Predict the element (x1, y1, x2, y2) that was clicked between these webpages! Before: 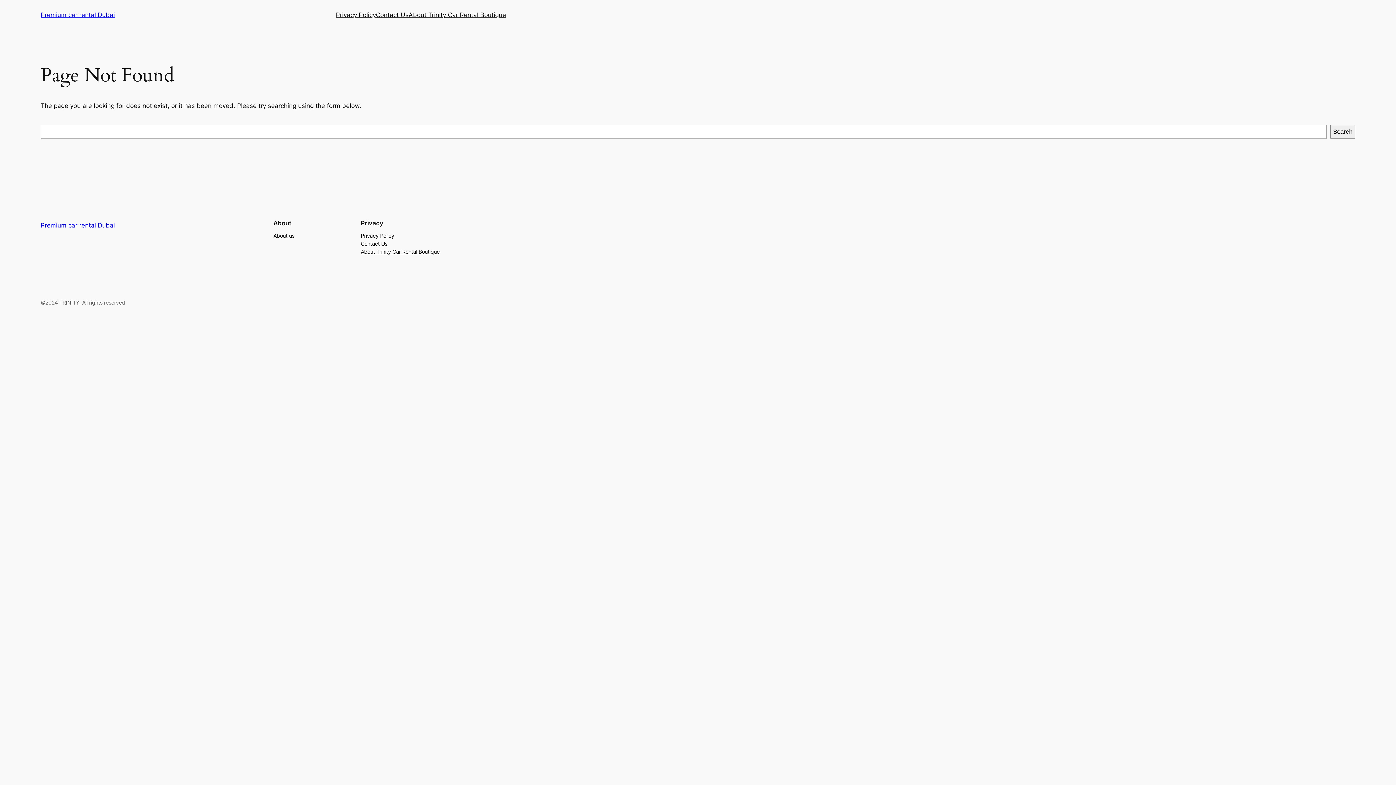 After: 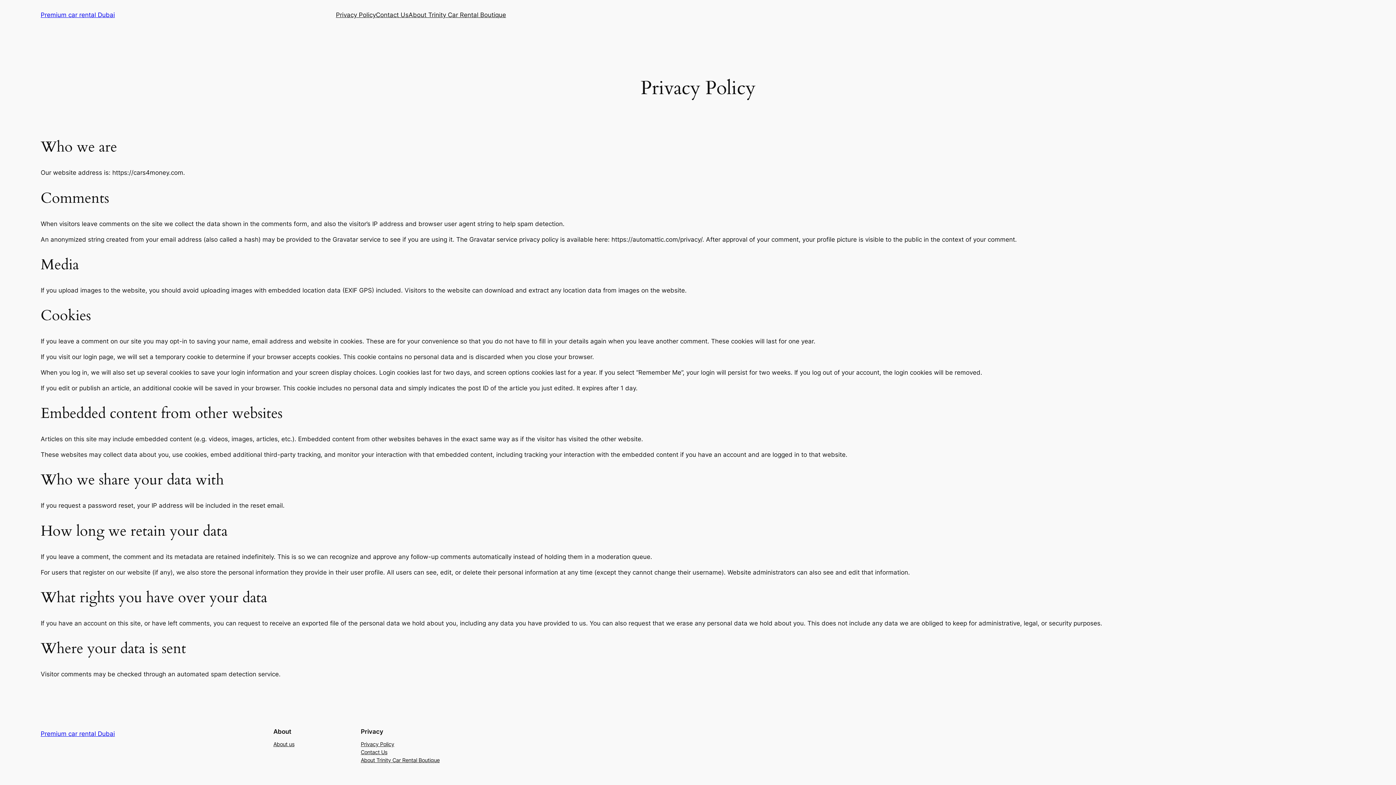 Action: label: Privacy Policy bbox: (360, 231, 394, 239)